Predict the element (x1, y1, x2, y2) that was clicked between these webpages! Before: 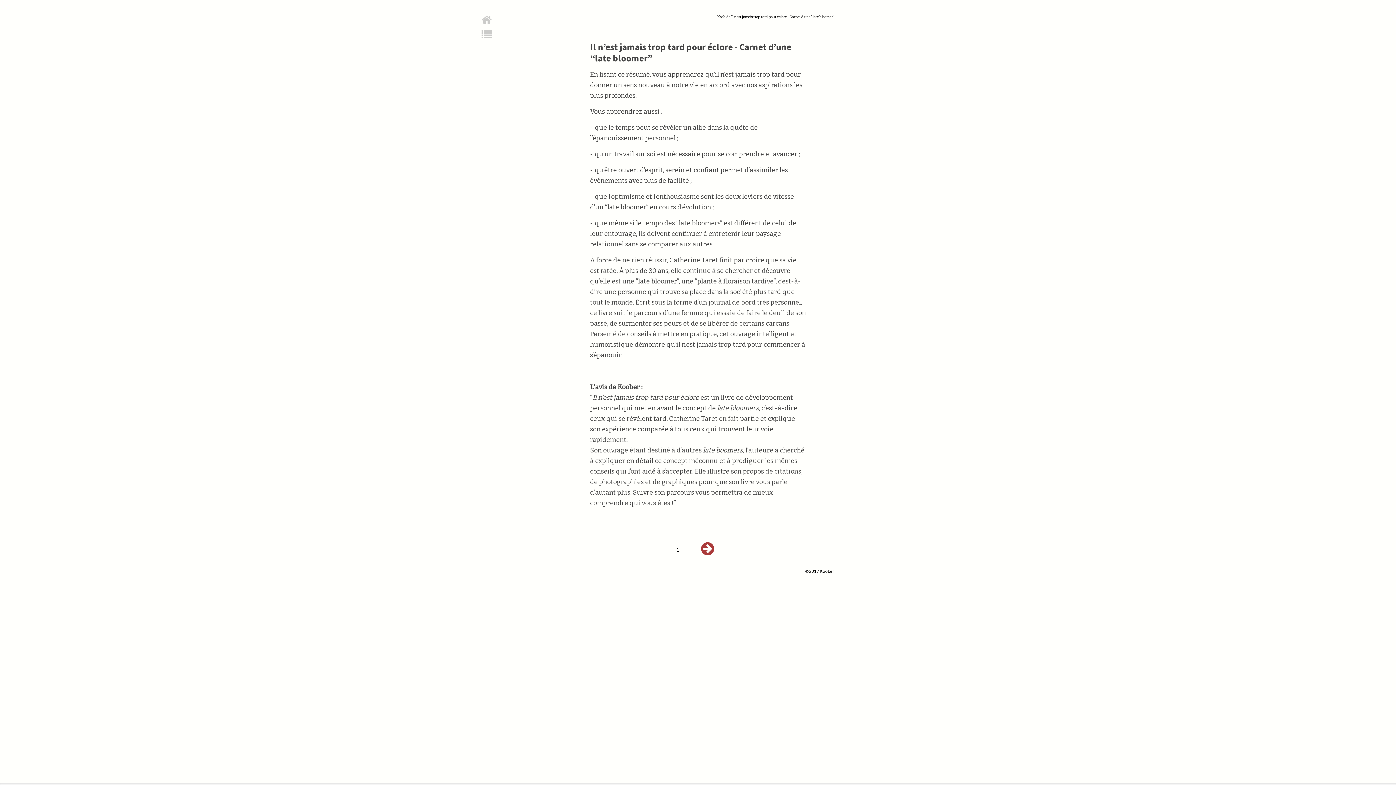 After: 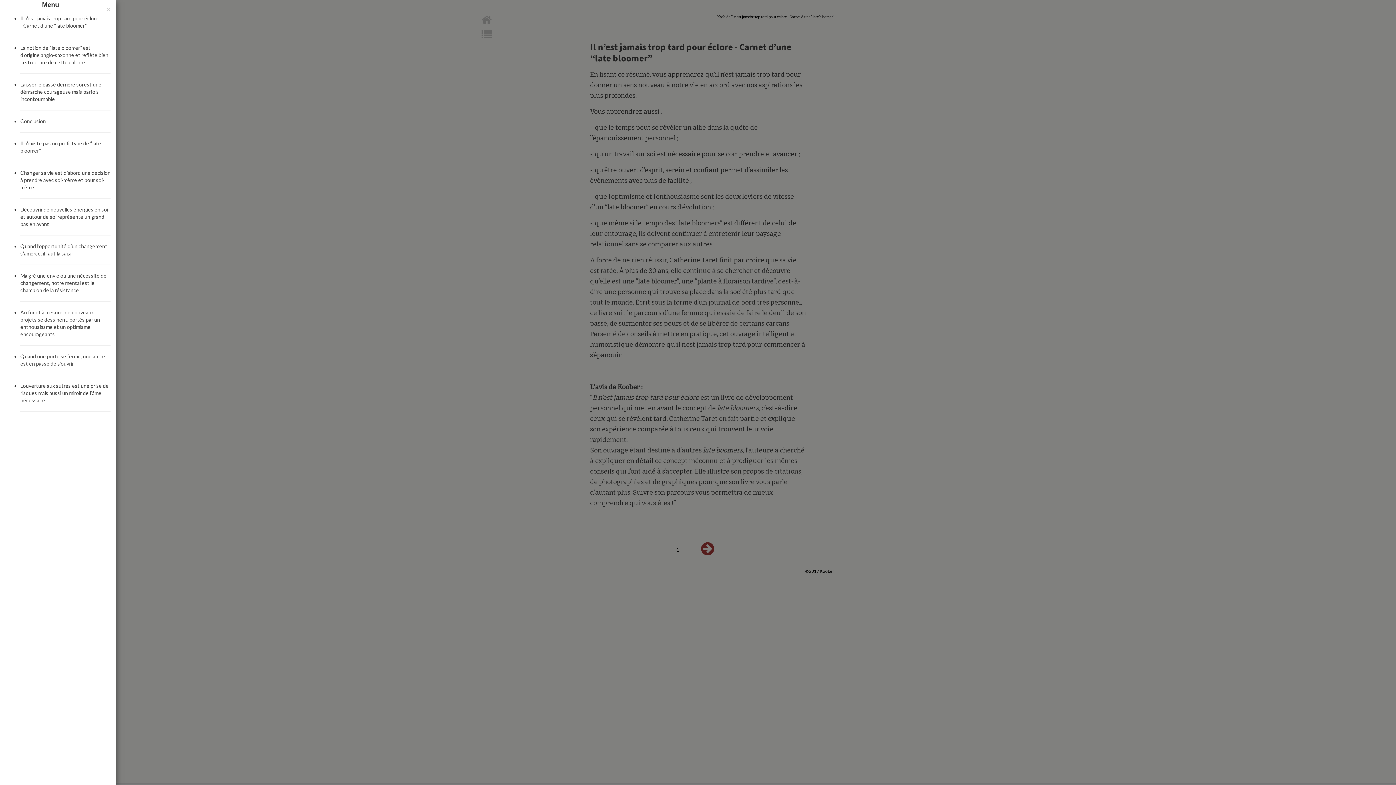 Action: bbox: (474, 25, 499, 40)